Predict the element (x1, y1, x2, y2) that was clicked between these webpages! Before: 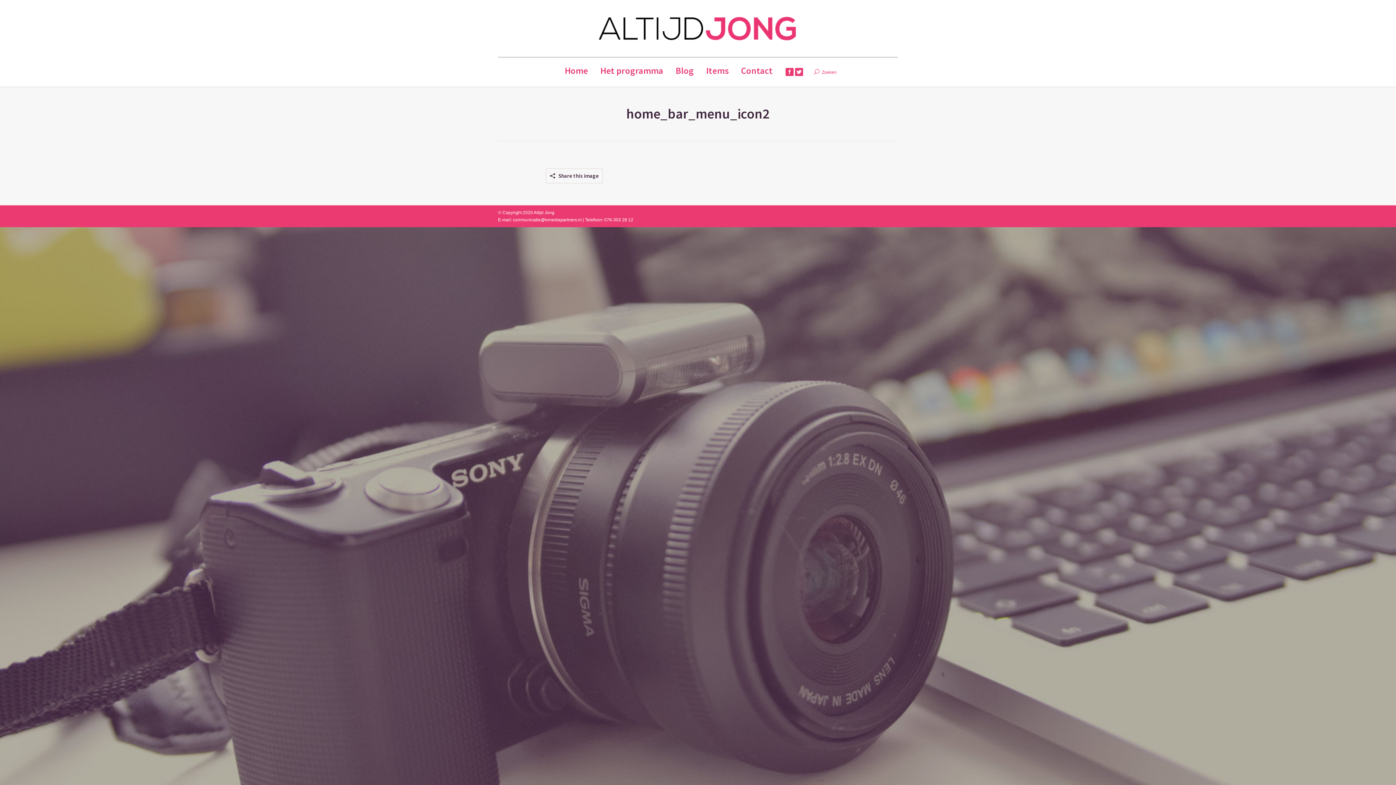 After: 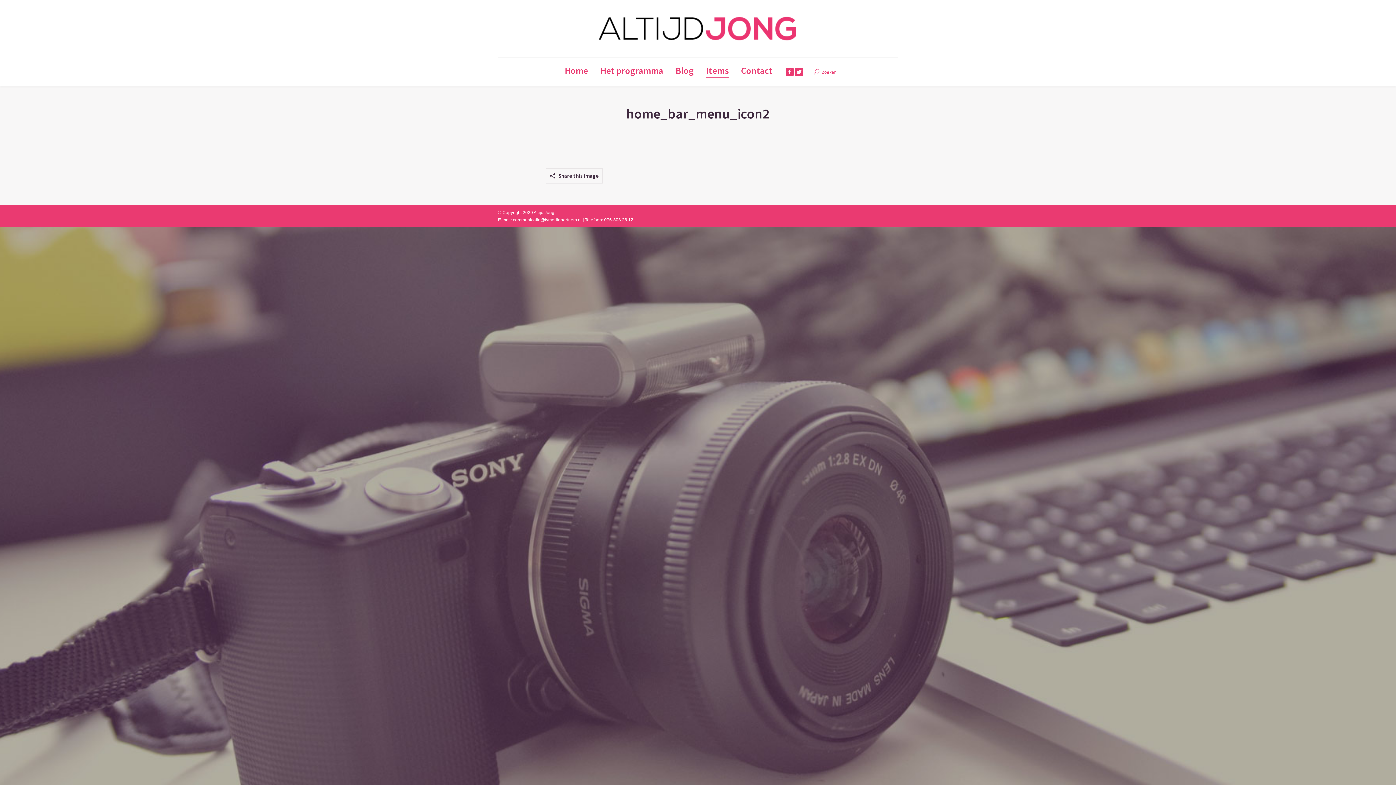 Action: bbox: (706, 63, 729, 78) label: Items